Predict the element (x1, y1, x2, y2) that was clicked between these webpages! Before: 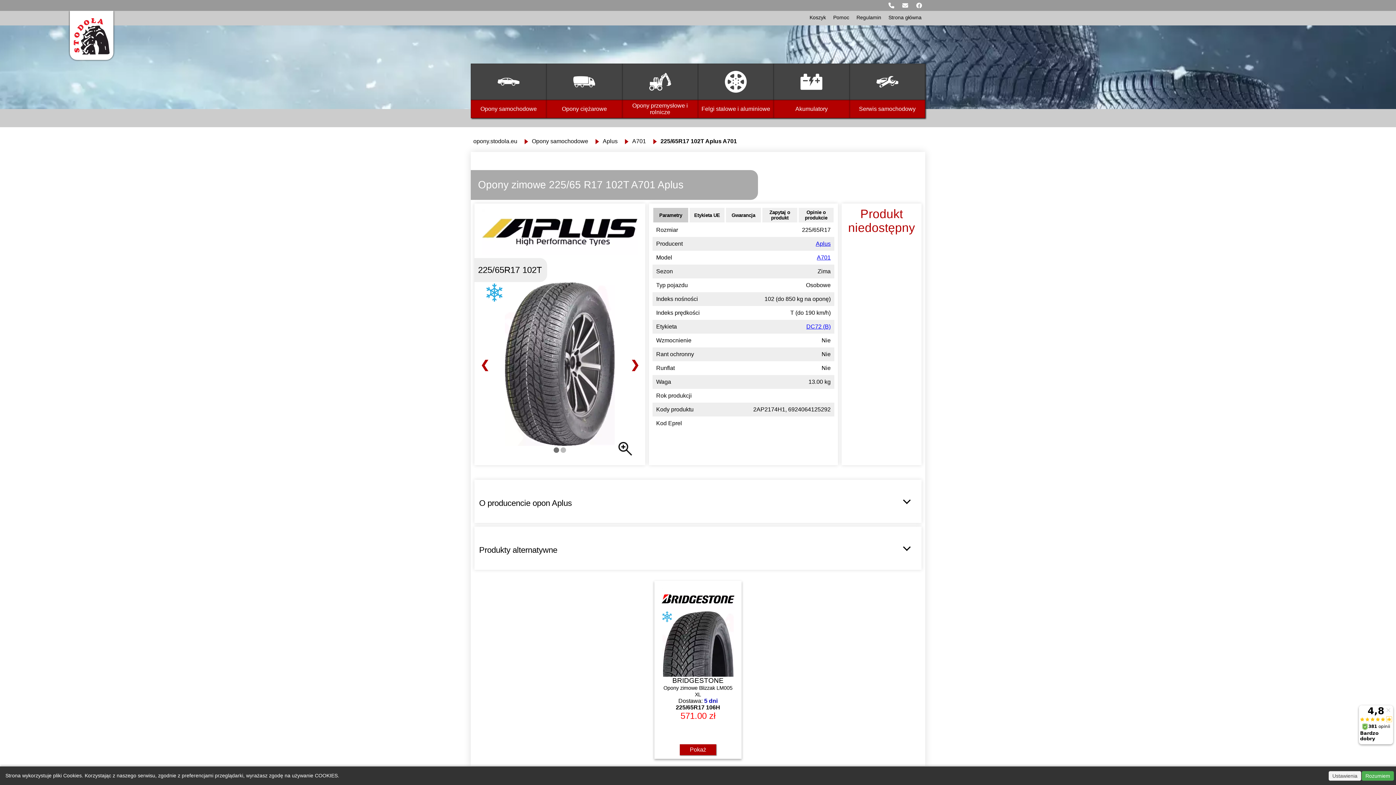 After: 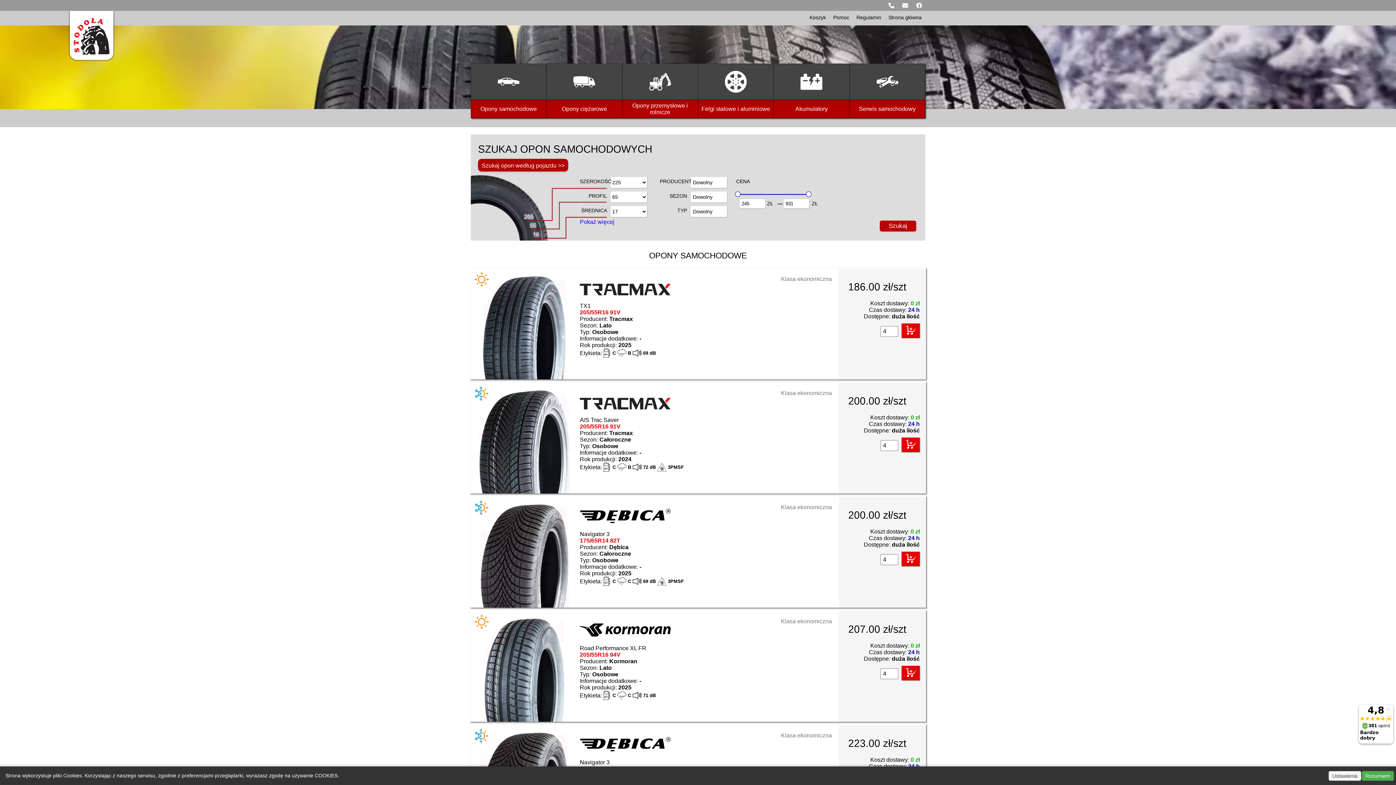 Action: bbox: (470, 100, 546, 118) label: Opony samochodowe